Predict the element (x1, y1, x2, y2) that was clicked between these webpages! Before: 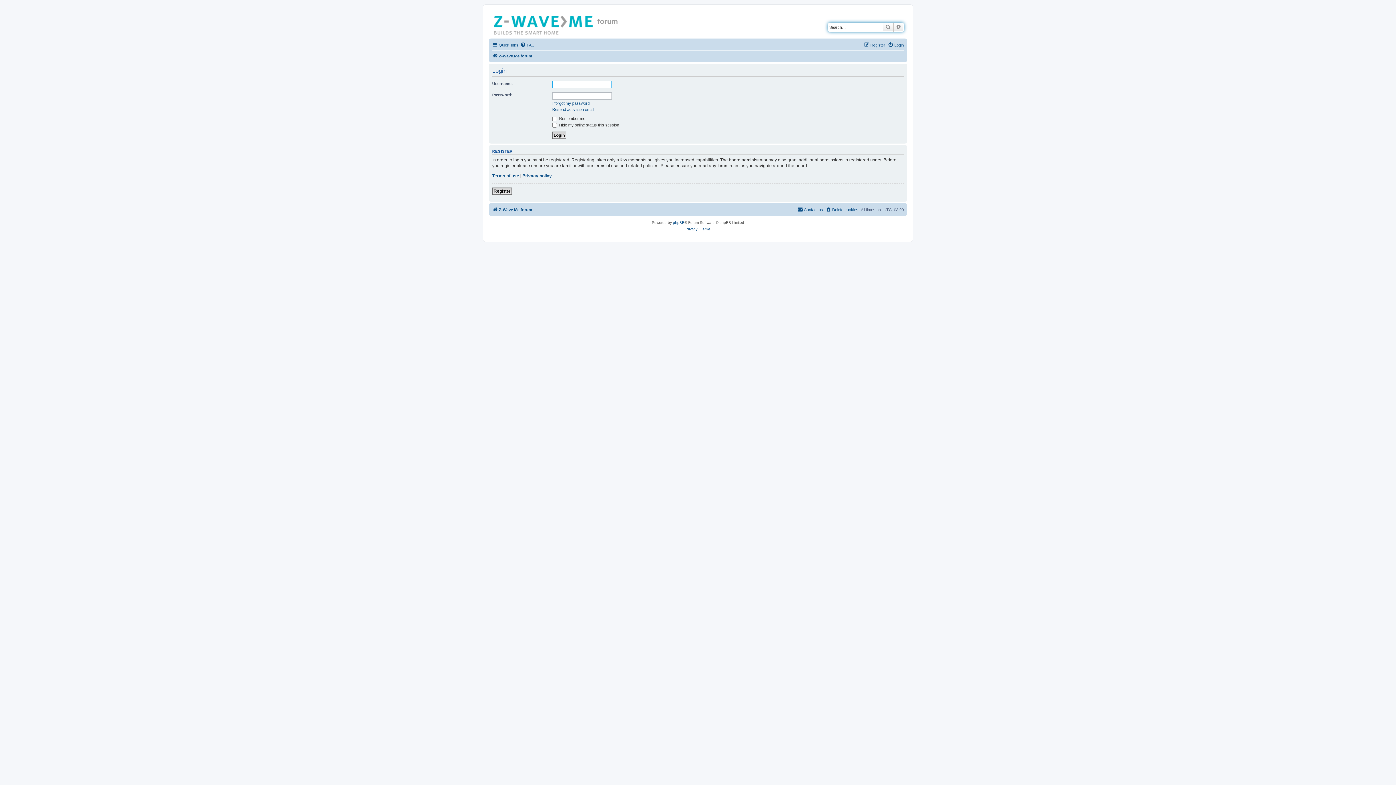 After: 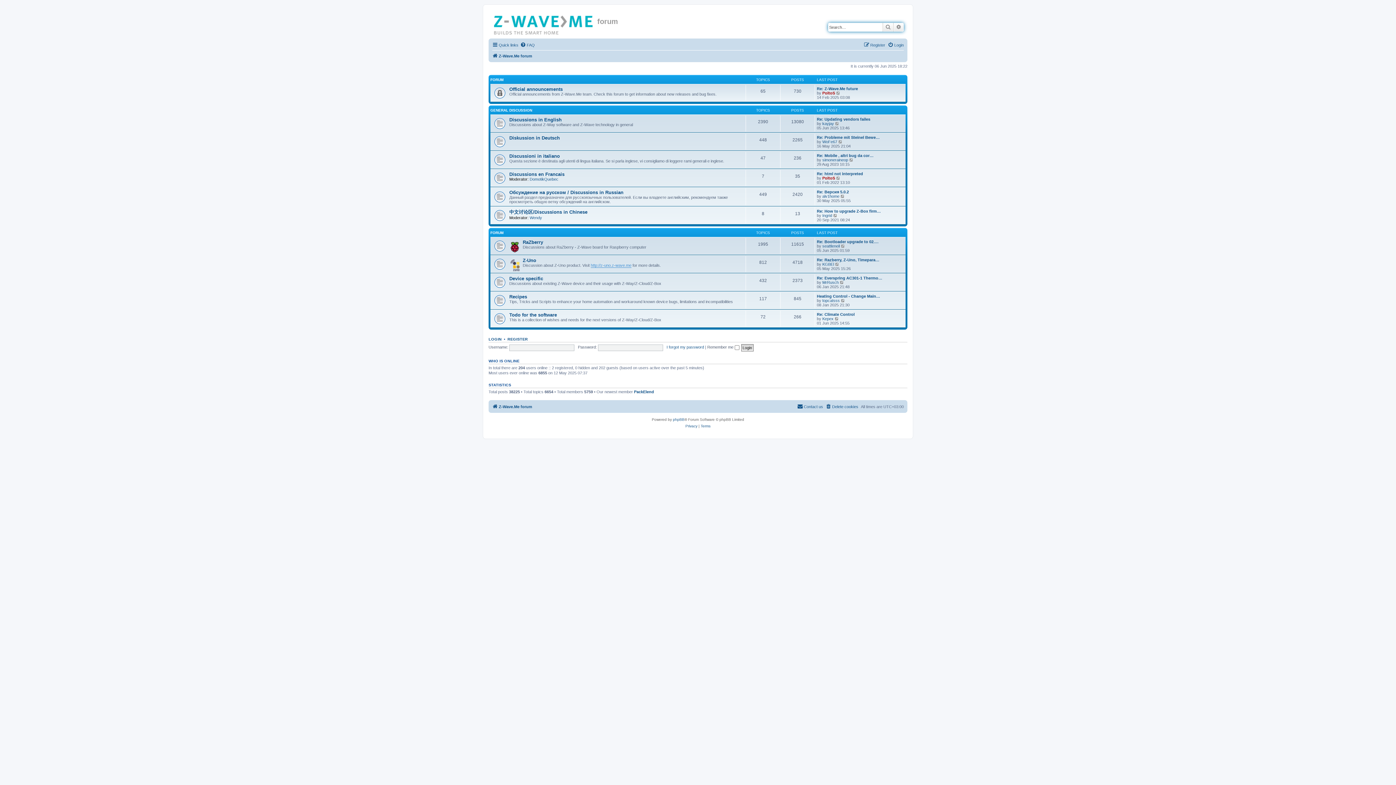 Action: label: Z-Wave.Me forum bbox: (492, 51, 532, 60)